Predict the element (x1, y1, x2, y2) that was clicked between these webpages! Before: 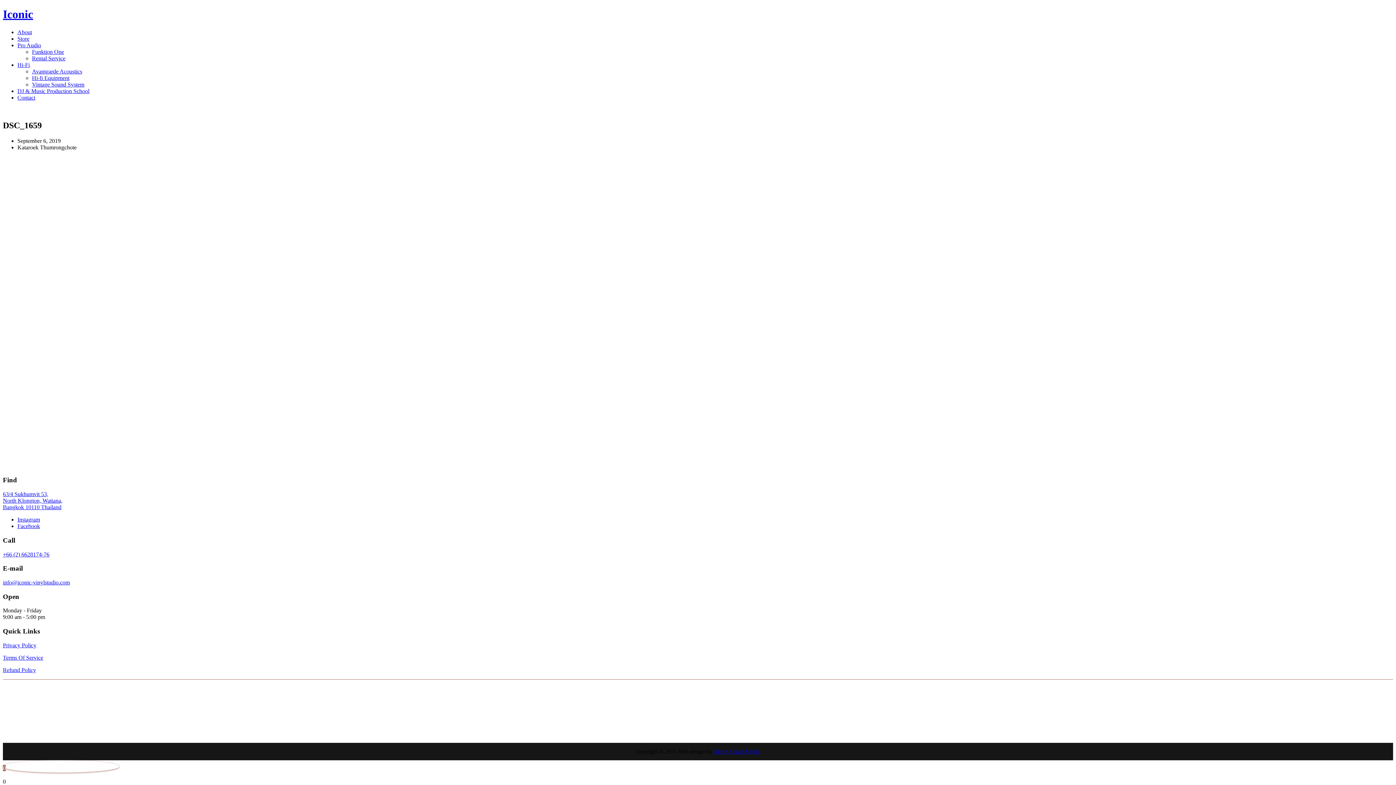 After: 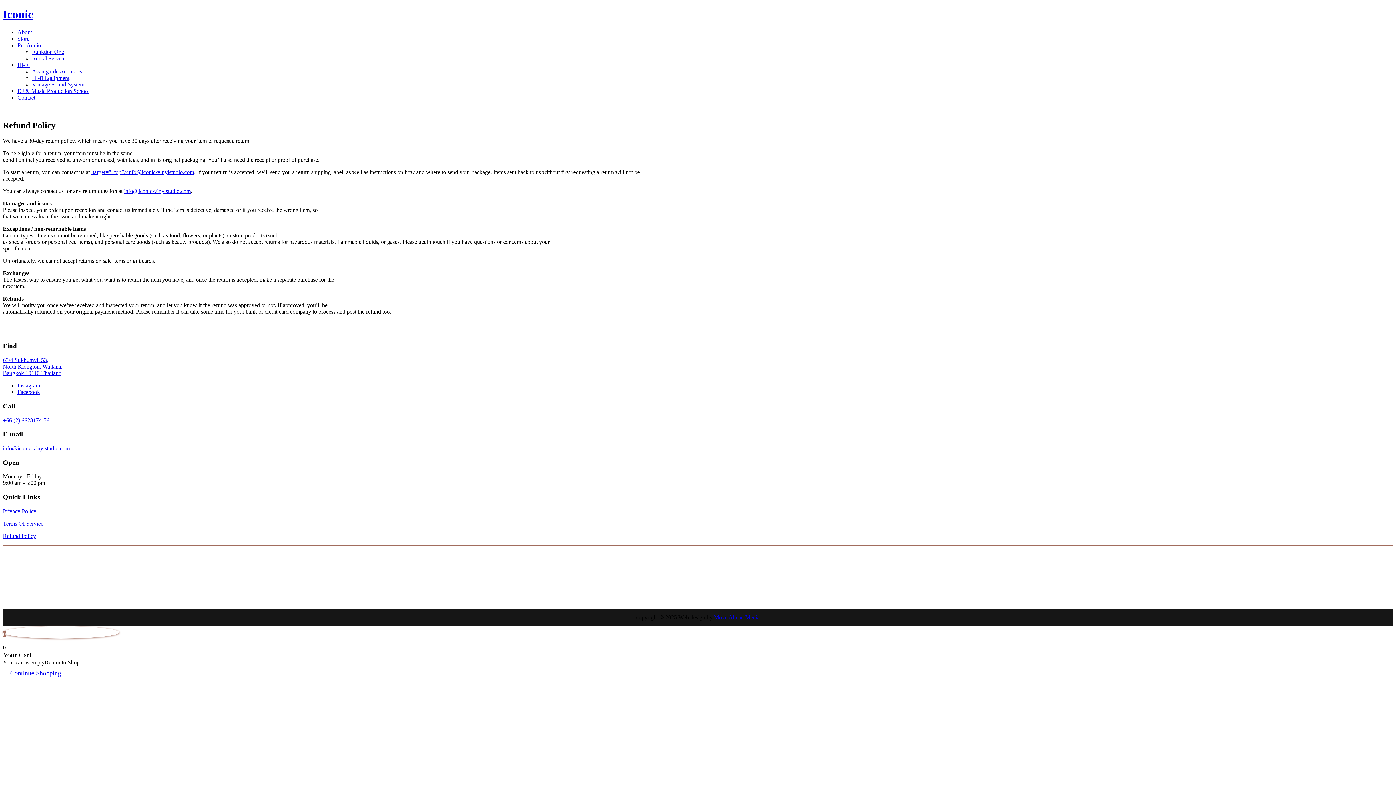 Action: bbox: (2, 667, 36, 673) label: Refund Policy